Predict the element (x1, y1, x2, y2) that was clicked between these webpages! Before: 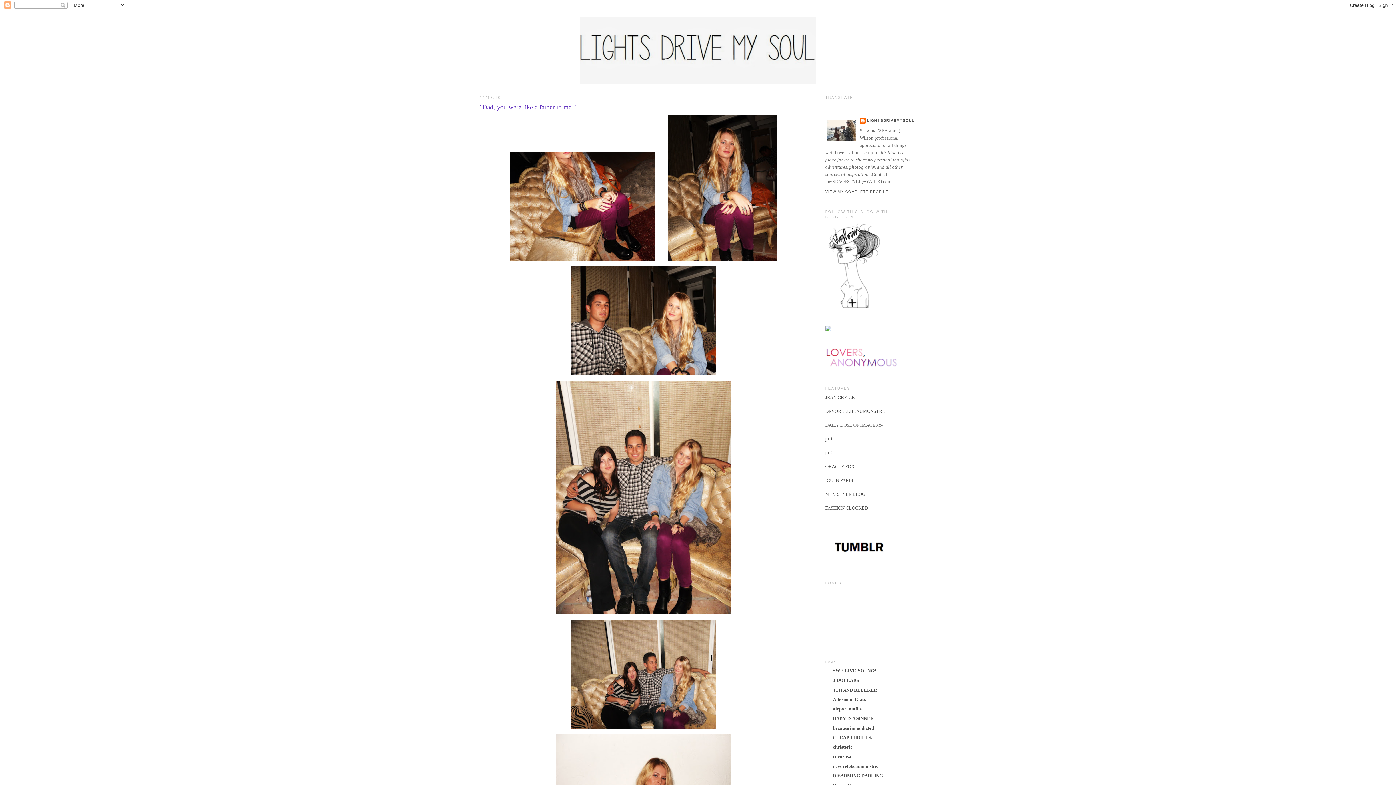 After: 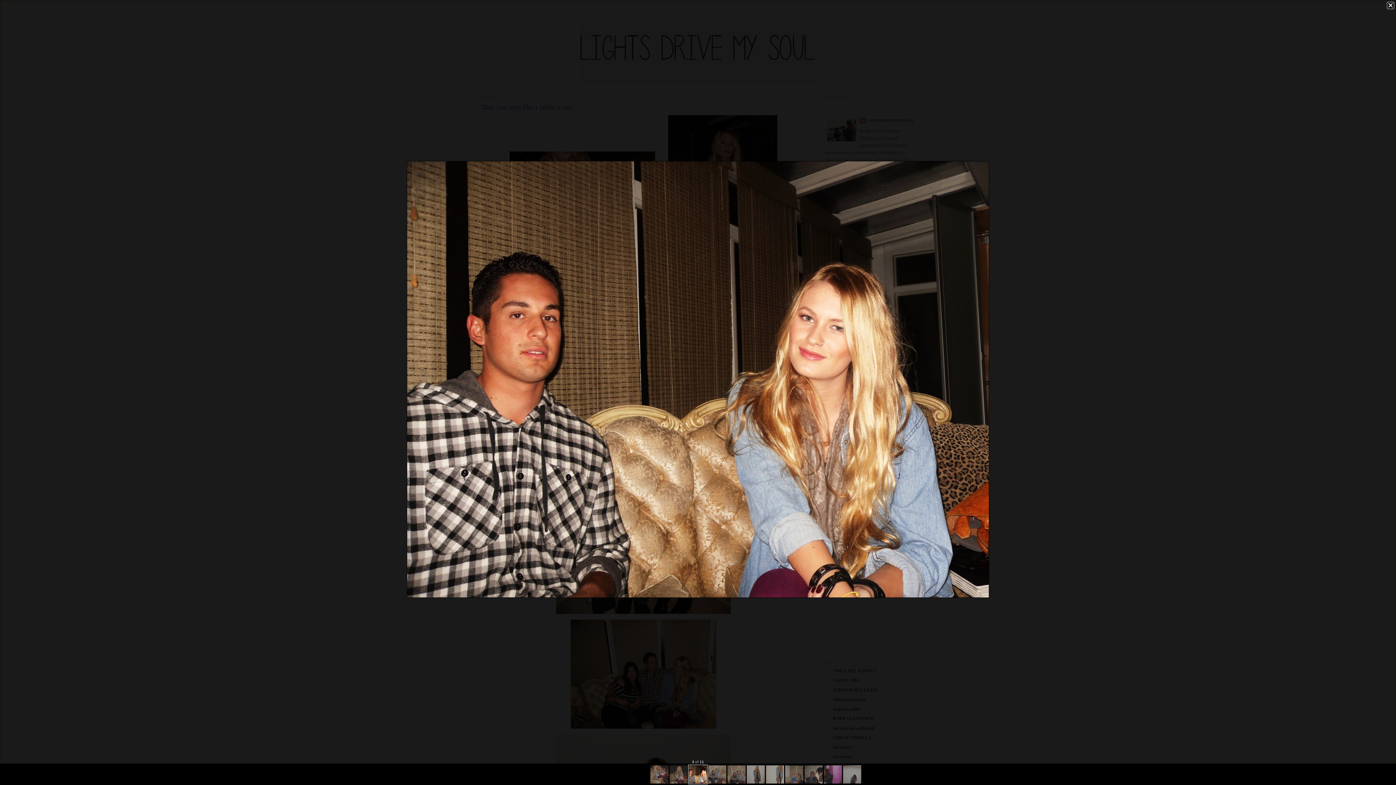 Action: bbox: (569, 372, 718, 378)